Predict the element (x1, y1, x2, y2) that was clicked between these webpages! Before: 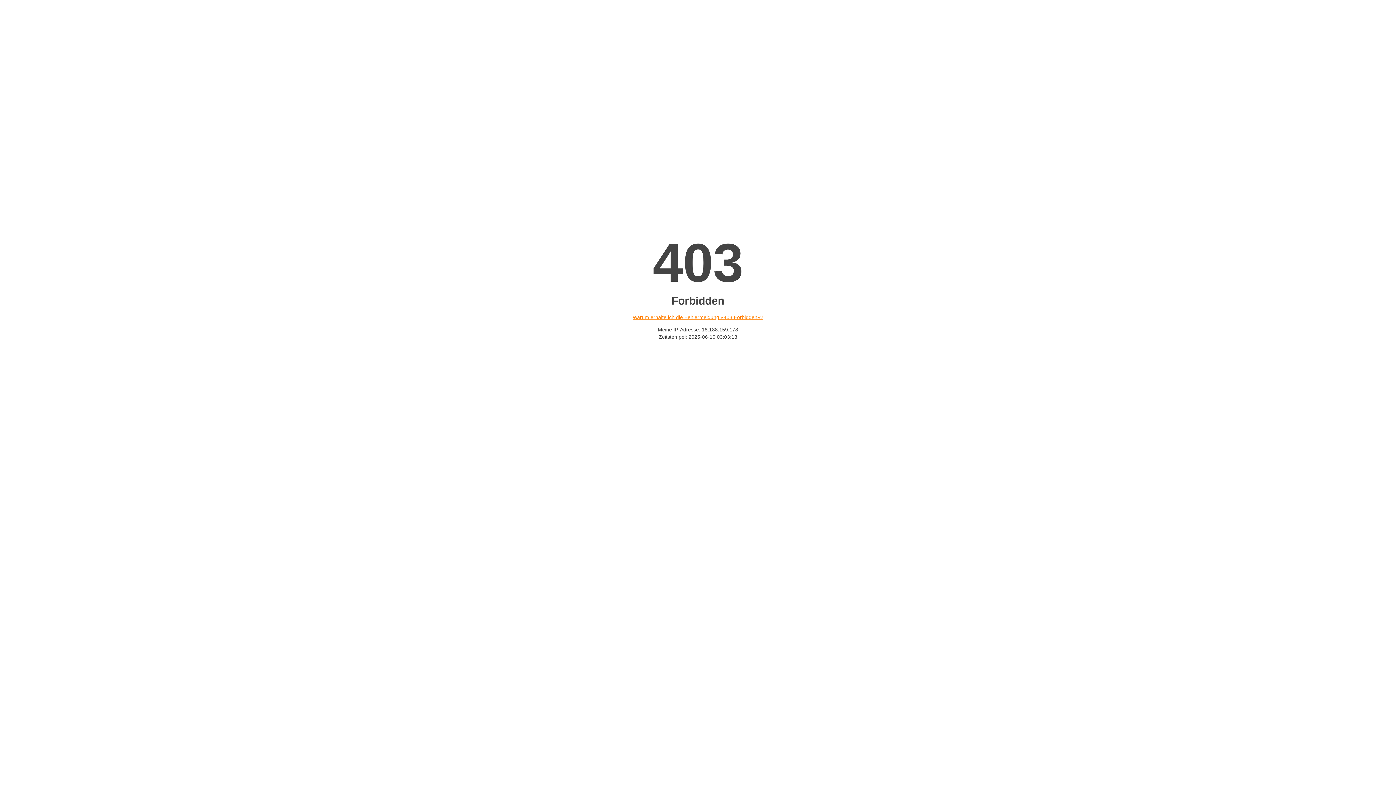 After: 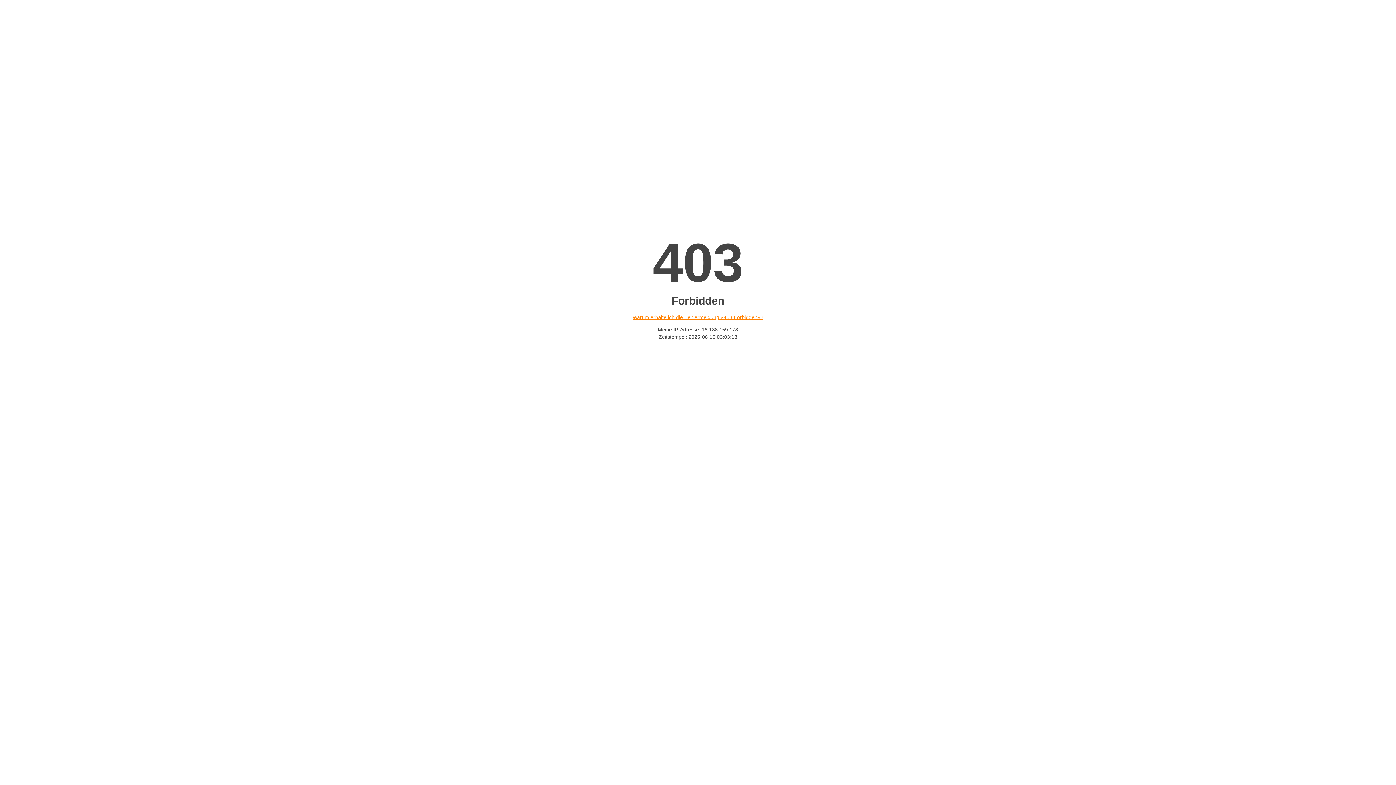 Action: label: Warum erhalte ich die Fehlermeldung «403 Forbidden»? bbox: (632, 314, 763, 320)